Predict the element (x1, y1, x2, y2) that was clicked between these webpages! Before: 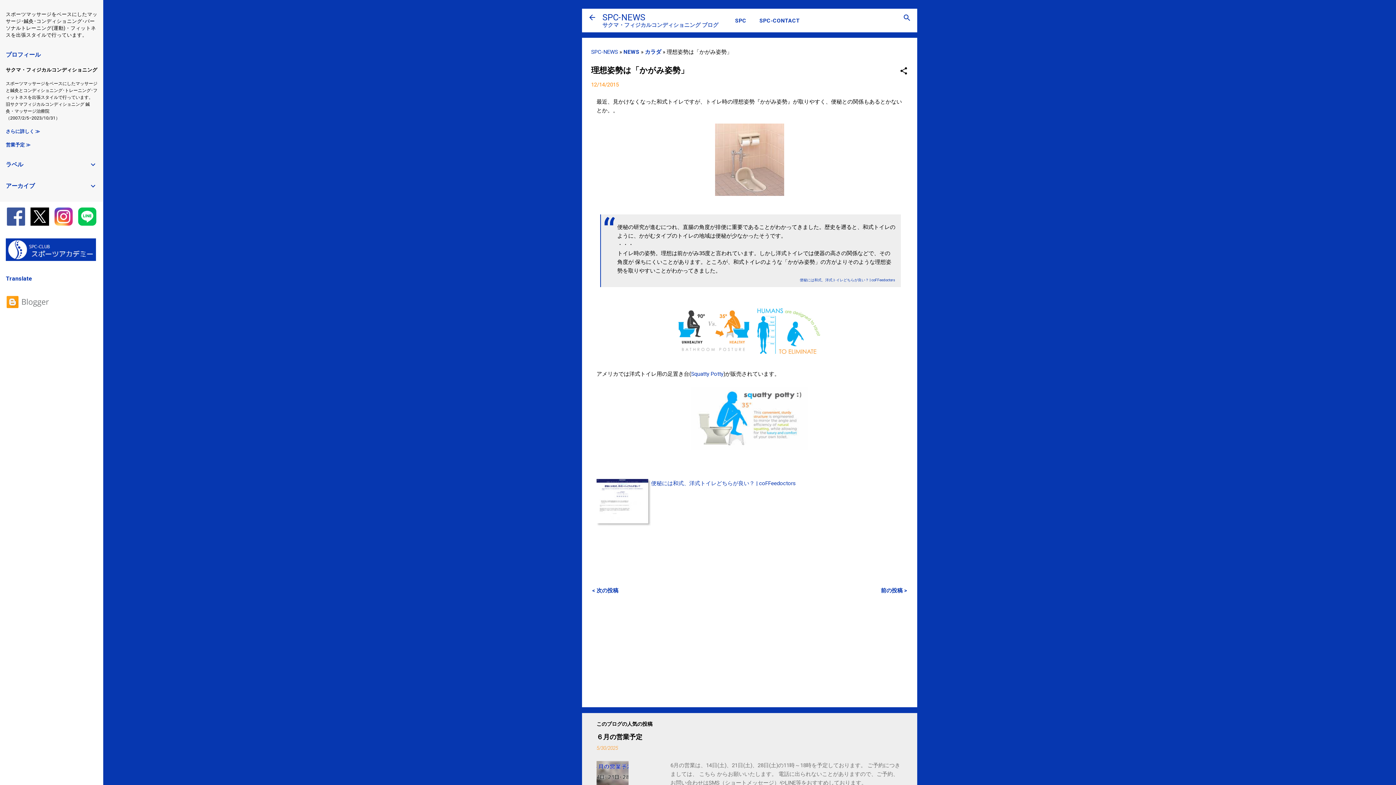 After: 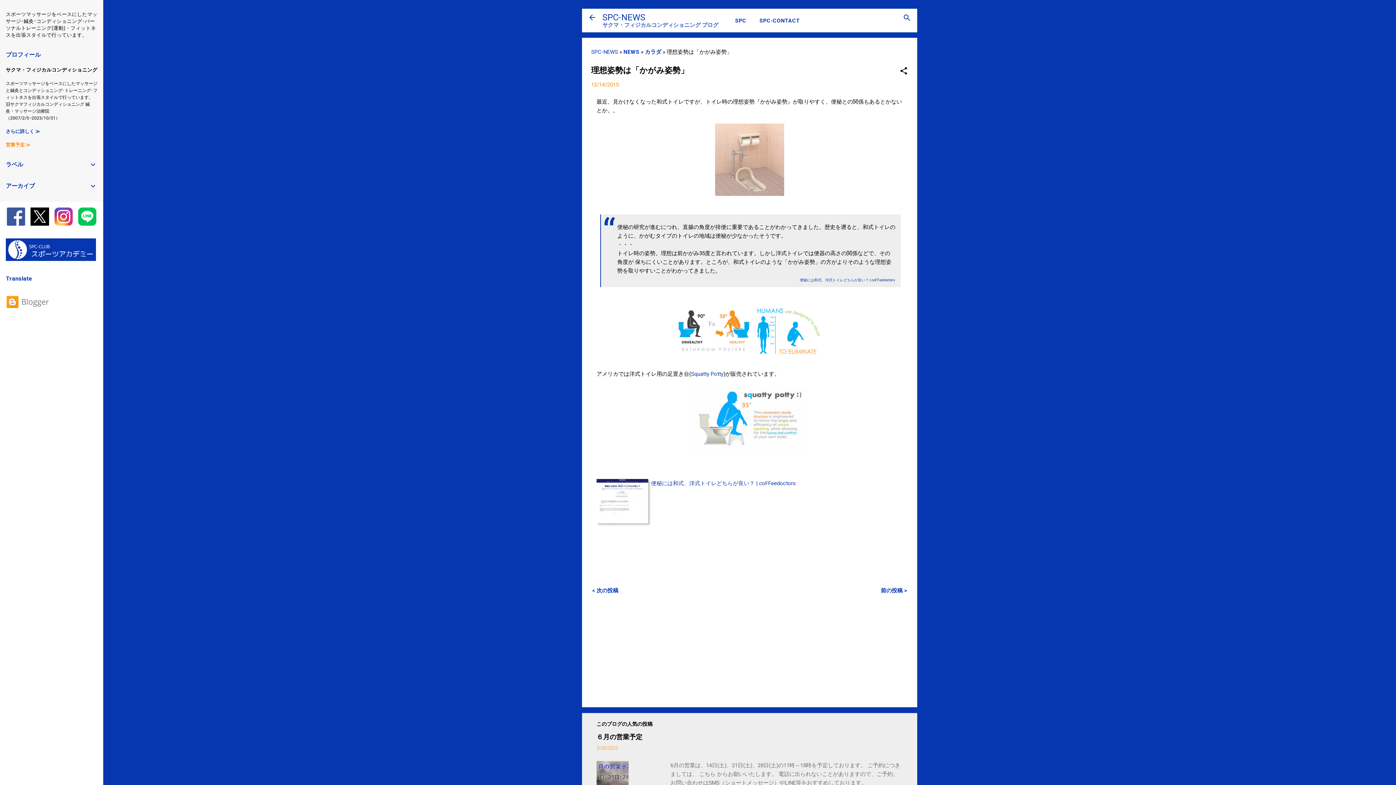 Action: label: 営業予定 ≫ bbox: (5, 142, 30, 147)